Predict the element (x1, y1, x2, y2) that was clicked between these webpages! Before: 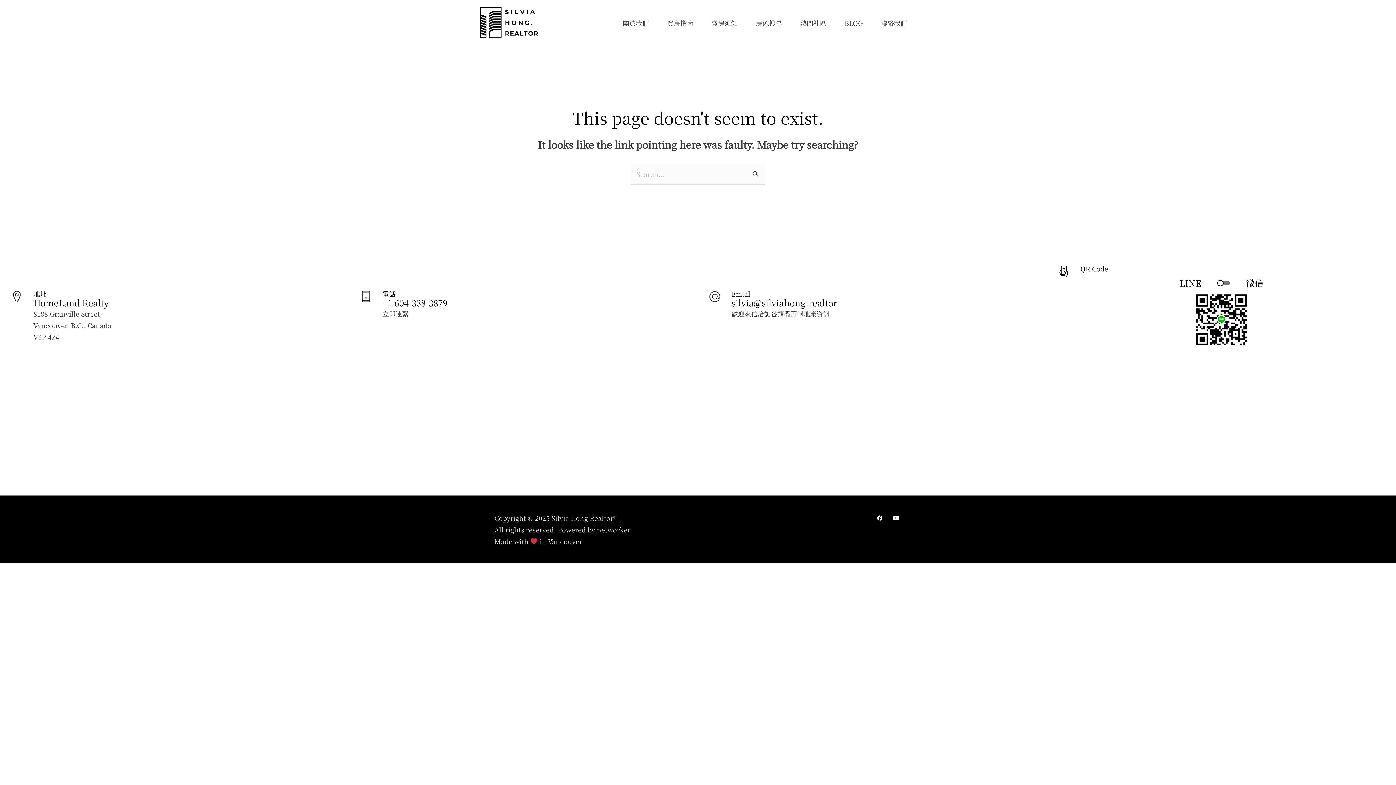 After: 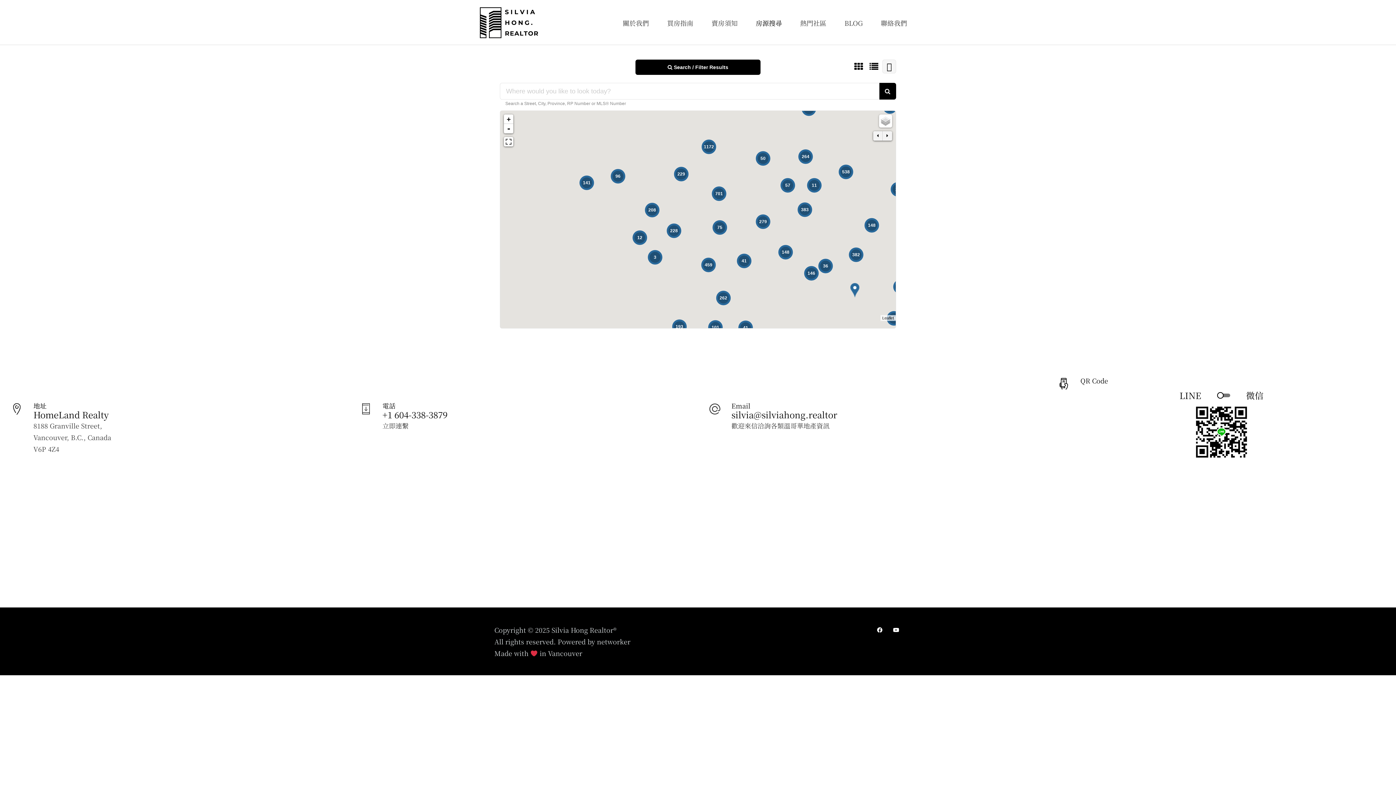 Action: bbox: (746, 9, 791, 35) label: 房源搜尋